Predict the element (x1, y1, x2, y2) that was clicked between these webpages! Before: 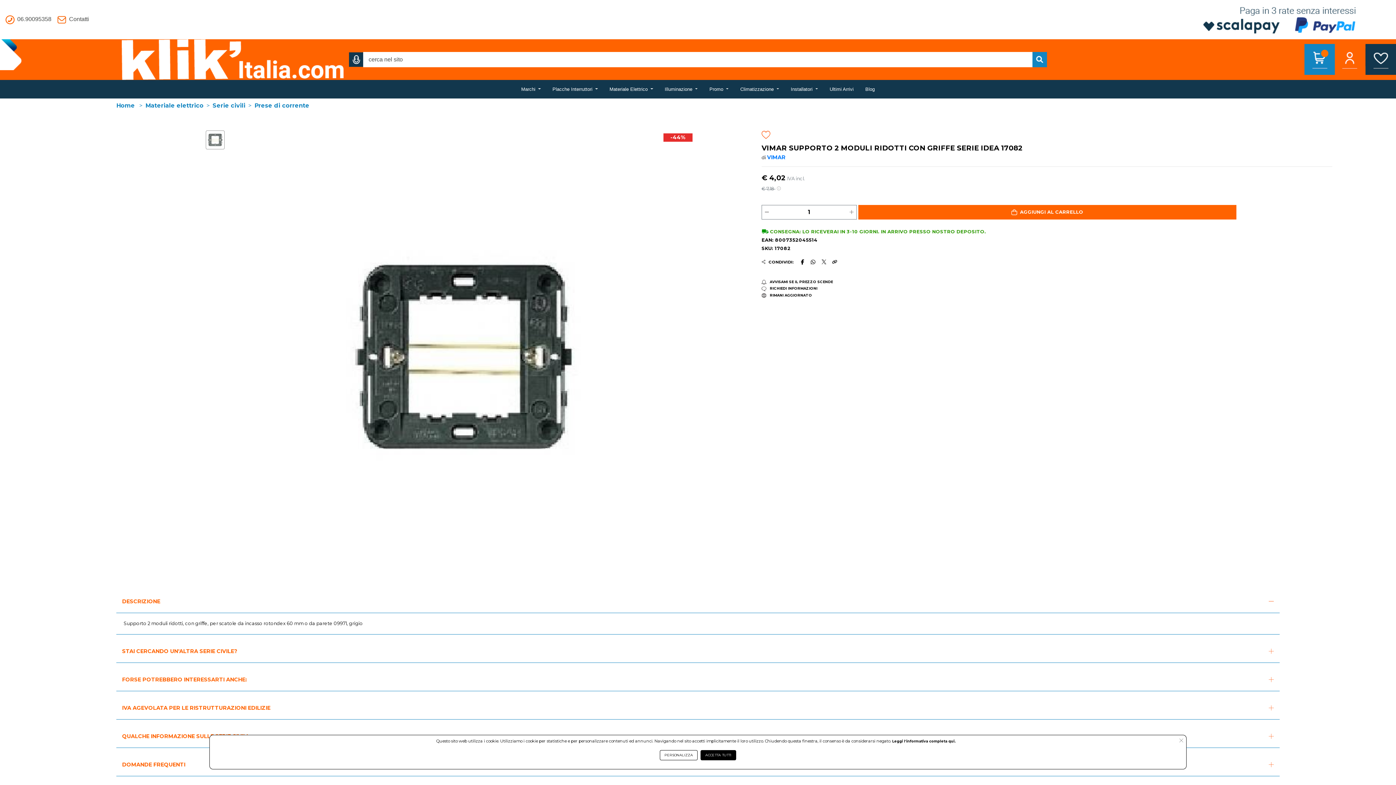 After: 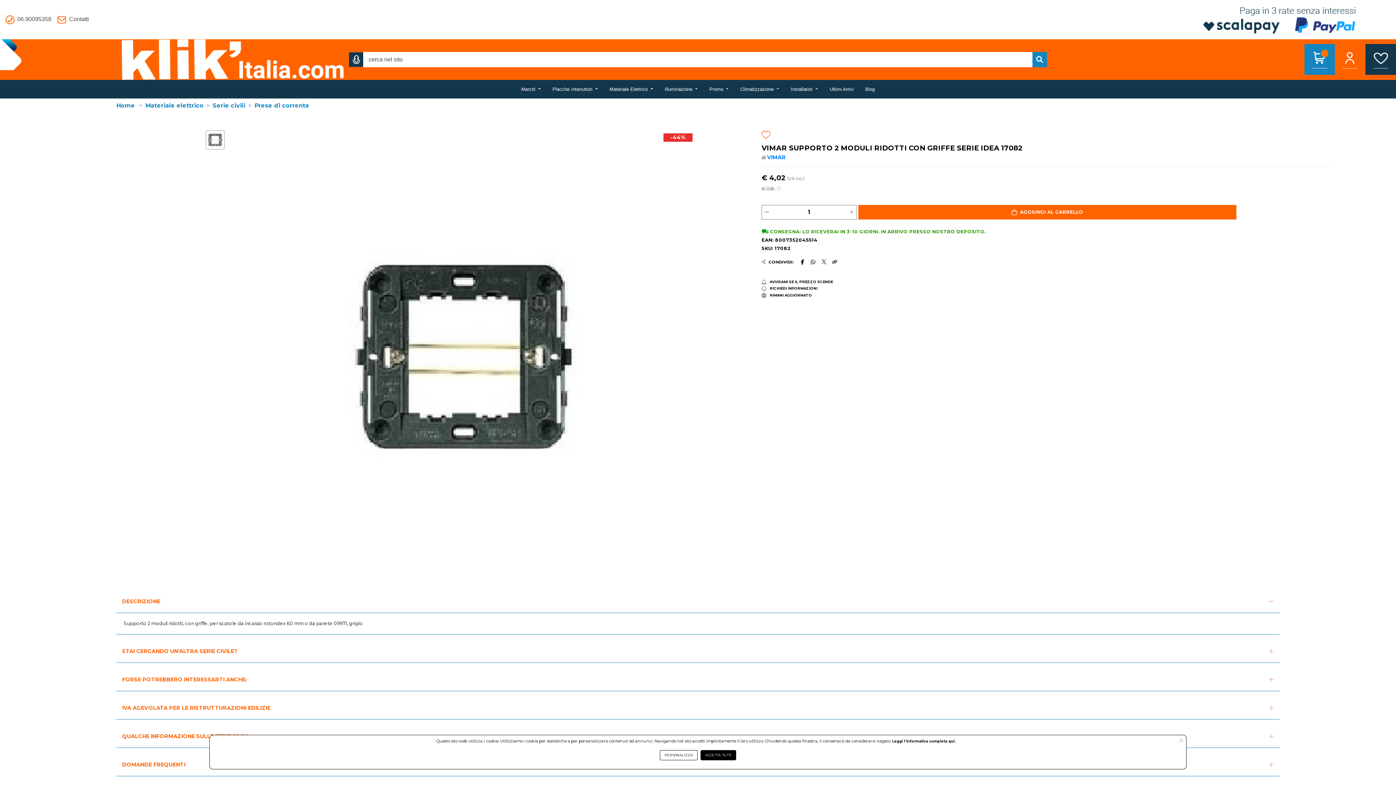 Action: bbox: (762, 205, 772, 219)